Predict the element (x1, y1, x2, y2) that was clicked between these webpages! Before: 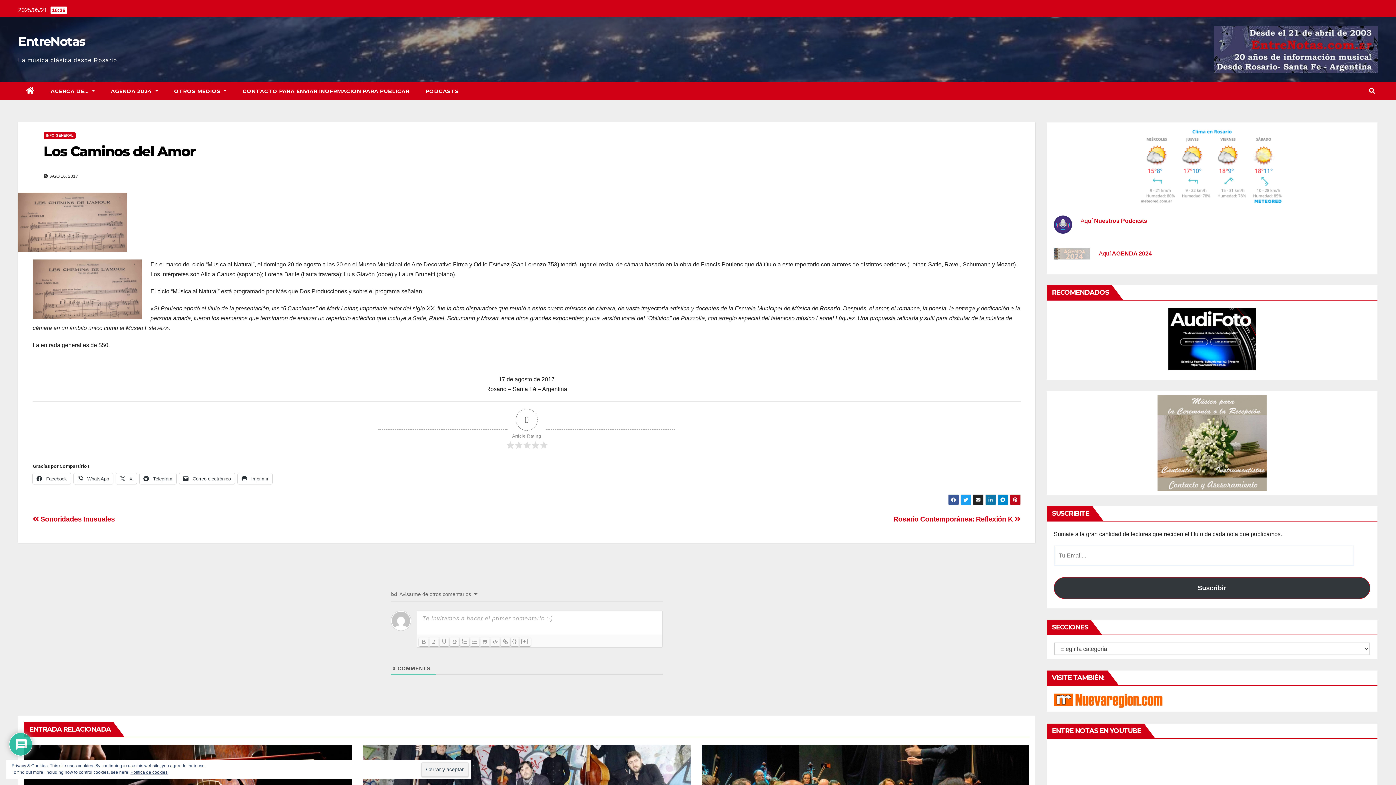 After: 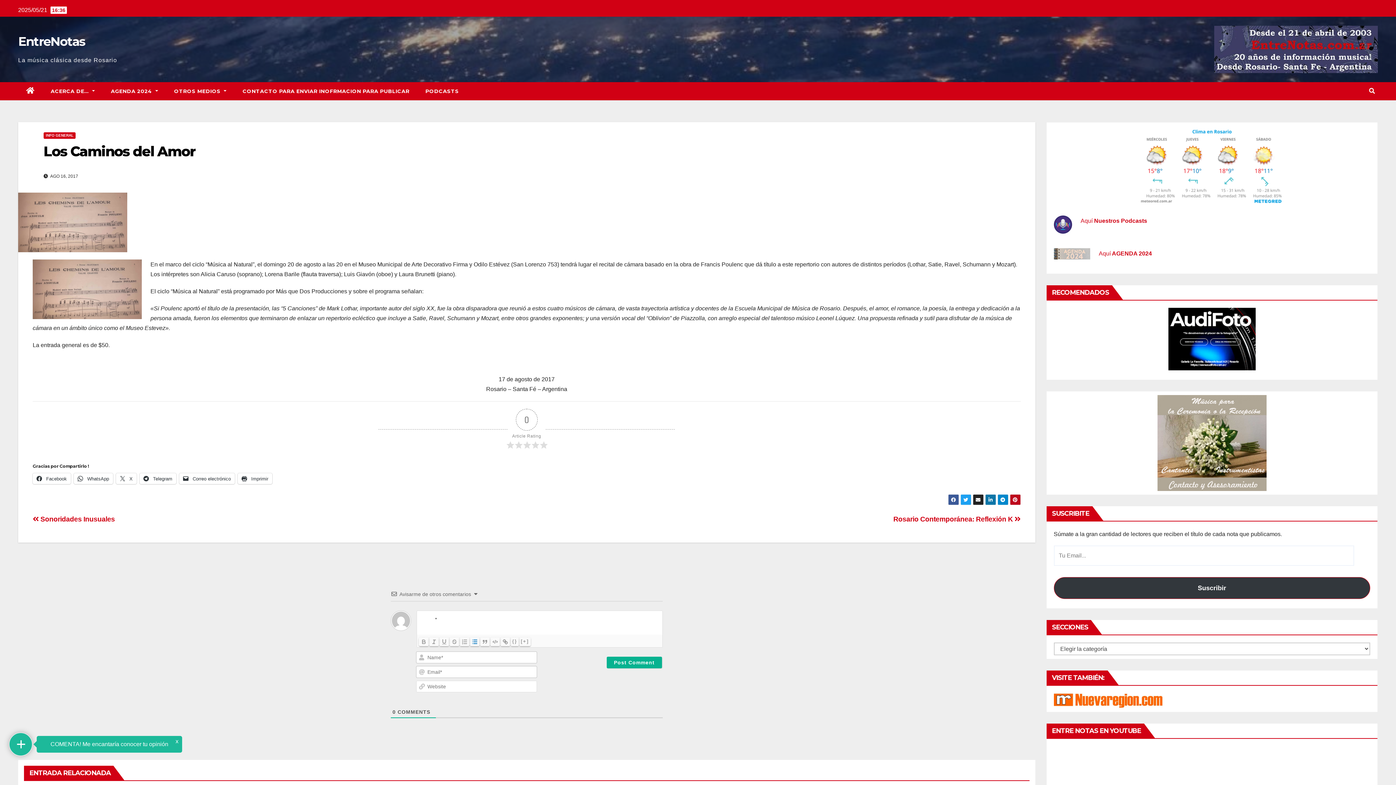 Action: bbox: (469, 637, 479, 646)